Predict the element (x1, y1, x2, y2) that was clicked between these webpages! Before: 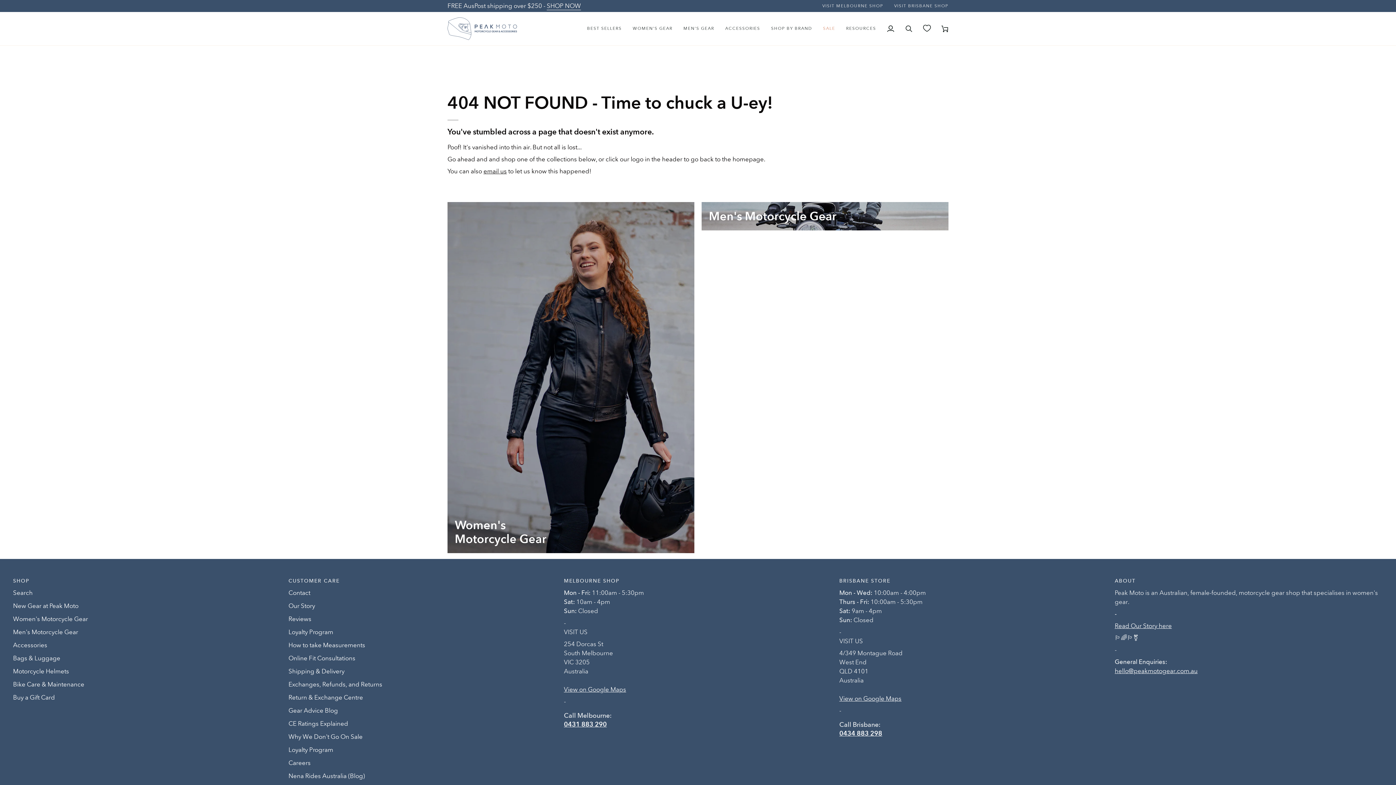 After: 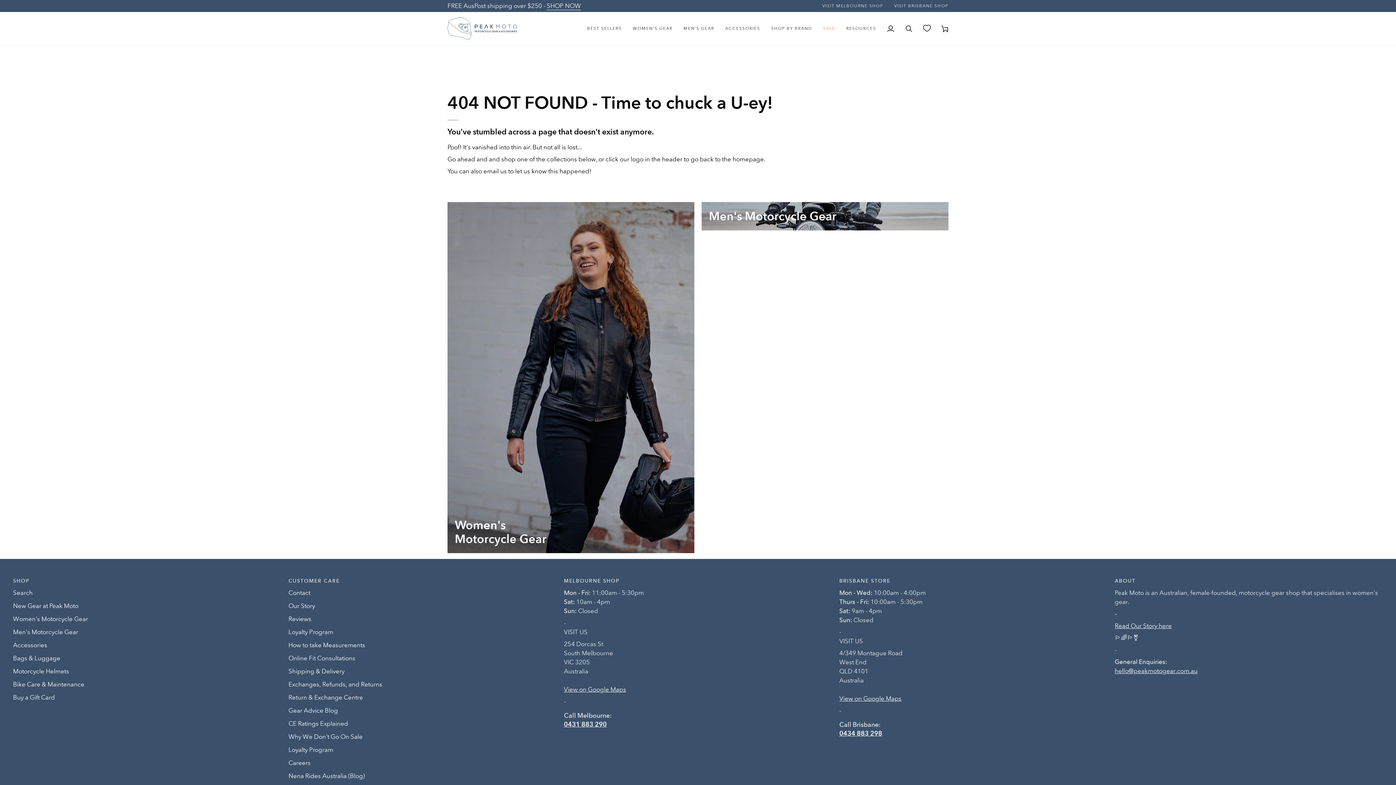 Action: label: email us bbox: (483, 167, 506, 174)